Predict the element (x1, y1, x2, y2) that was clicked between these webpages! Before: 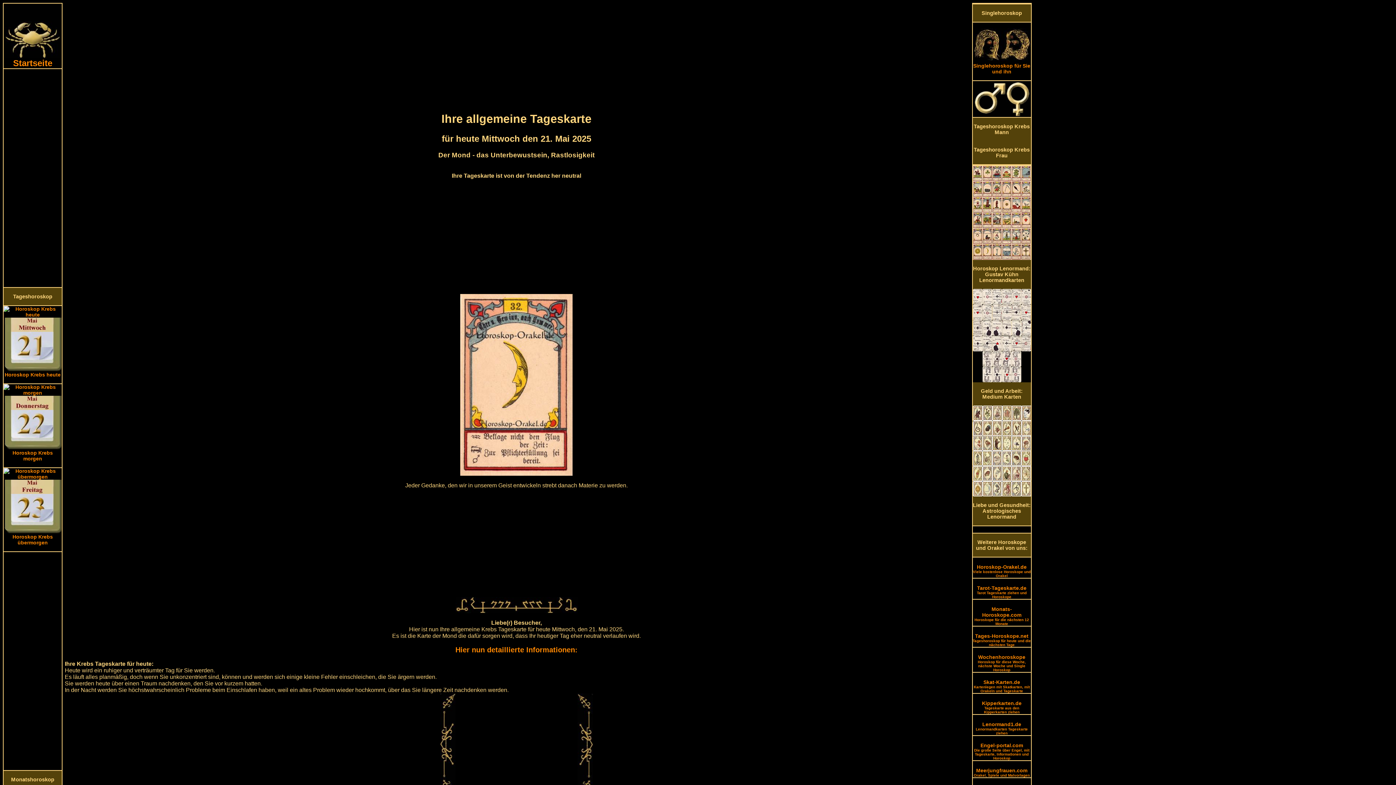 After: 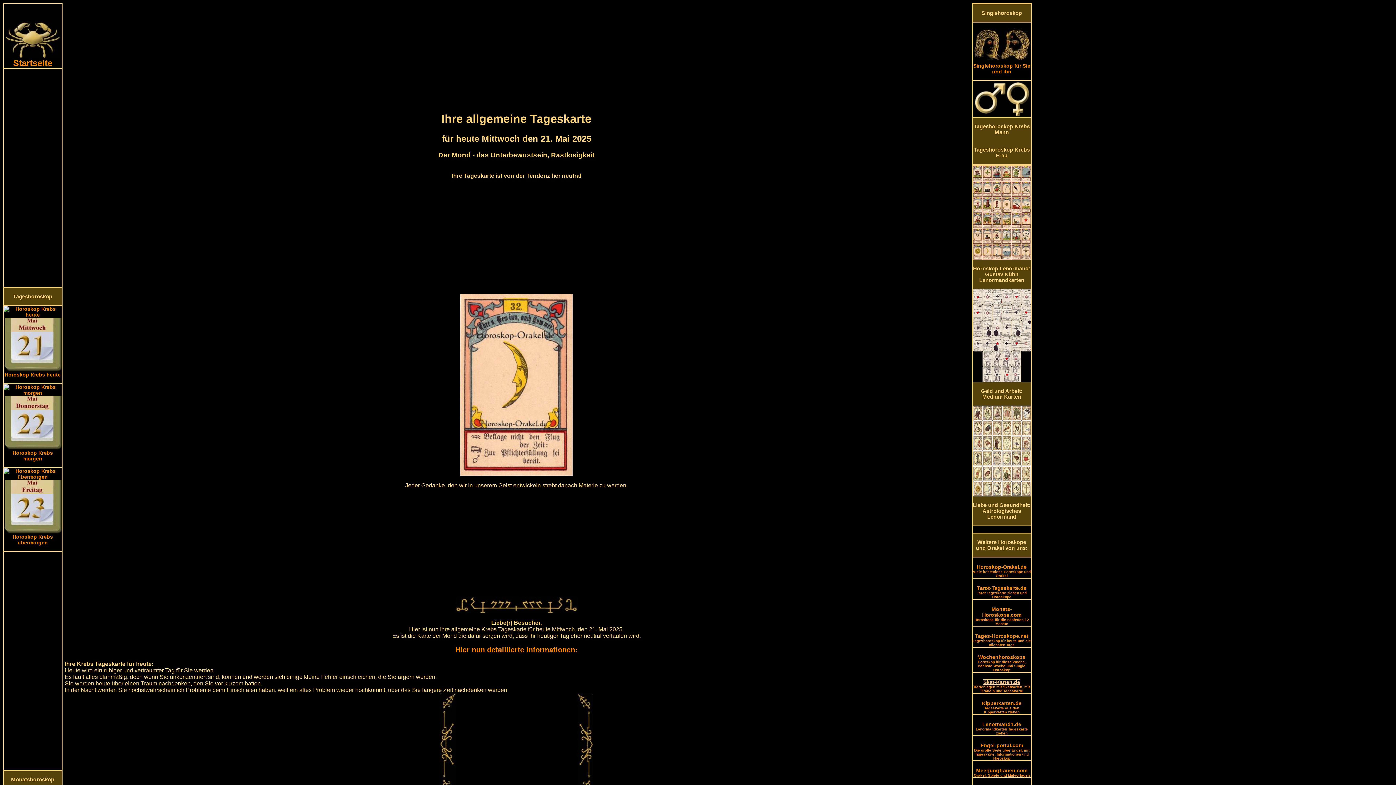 Action: bbox: (974, 679, 1030, 693) label: Skat-Karten.de
Kartenlegen mit Skatkarten, mit Orakeln und Tageskarte